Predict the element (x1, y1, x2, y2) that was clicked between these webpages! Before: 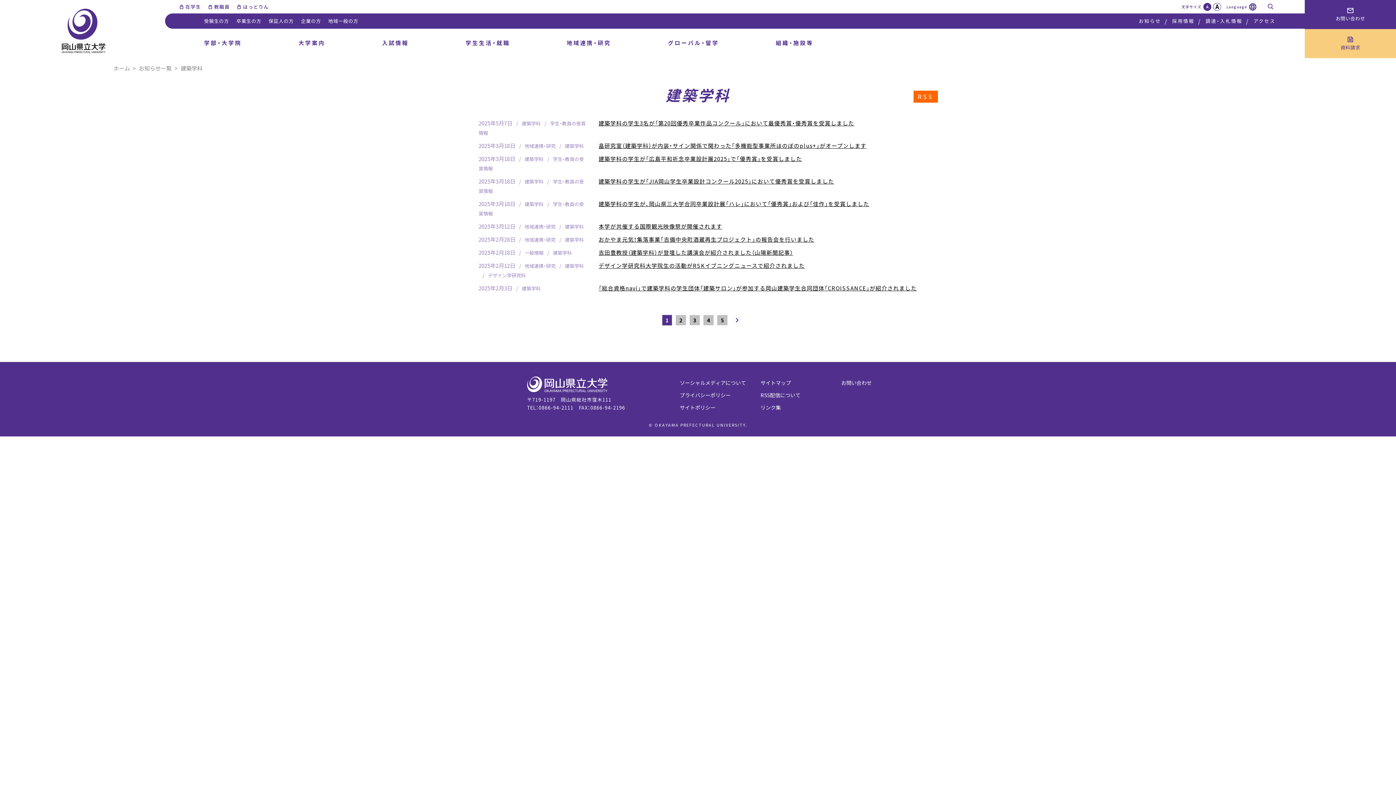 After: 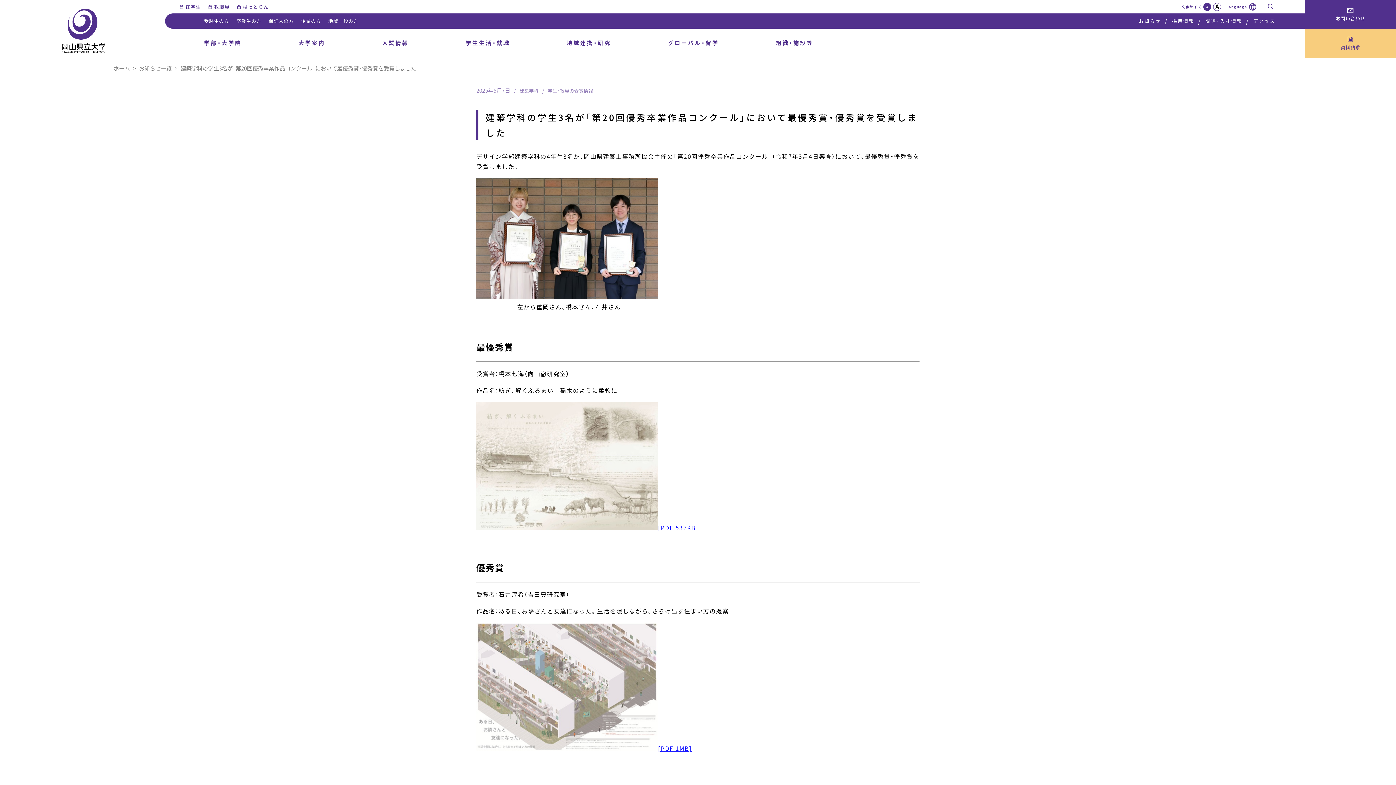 Action: bbox: (598, 119, 854, 126) label: 建築学科の学生3名が「第20回優秀卒業作品コンクール」において最優秀賞・優秀賞を受賞しました